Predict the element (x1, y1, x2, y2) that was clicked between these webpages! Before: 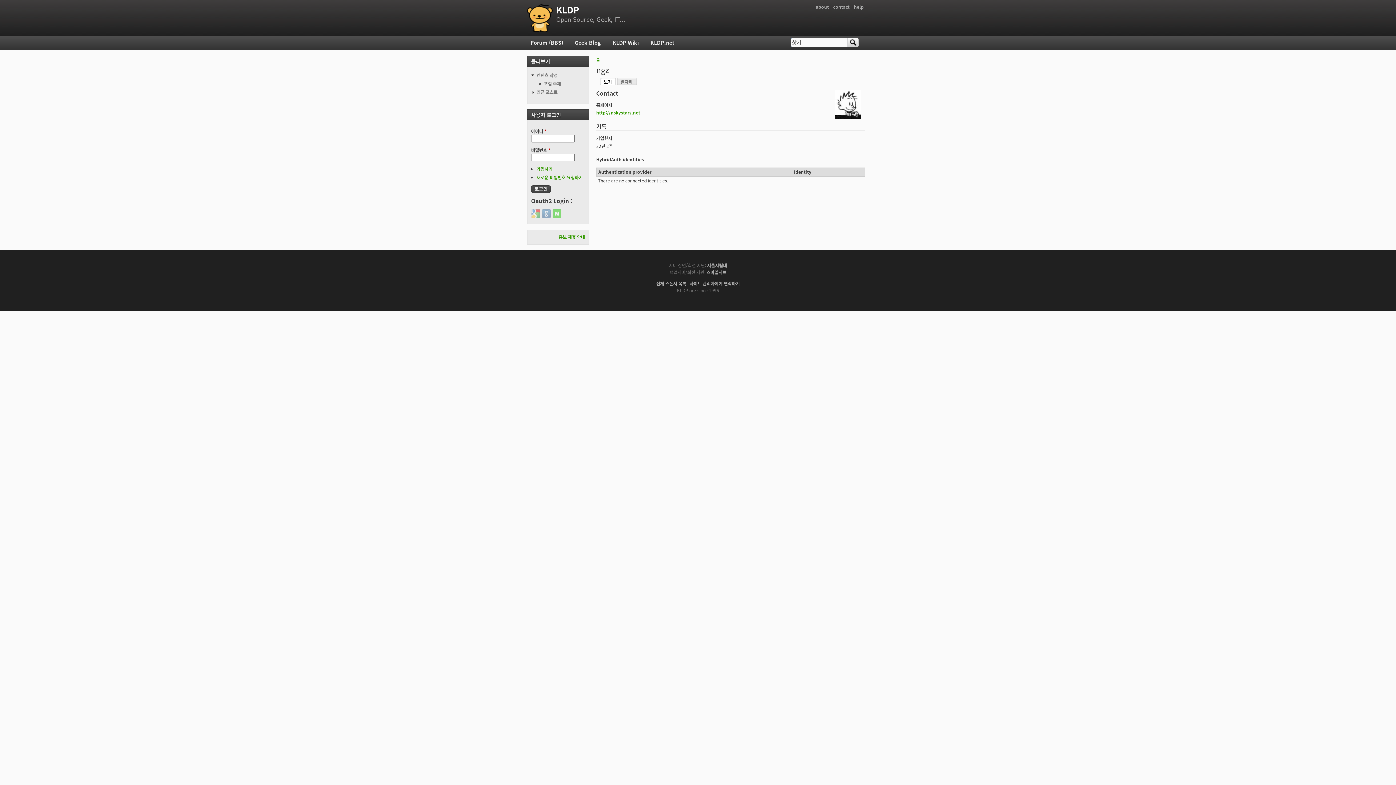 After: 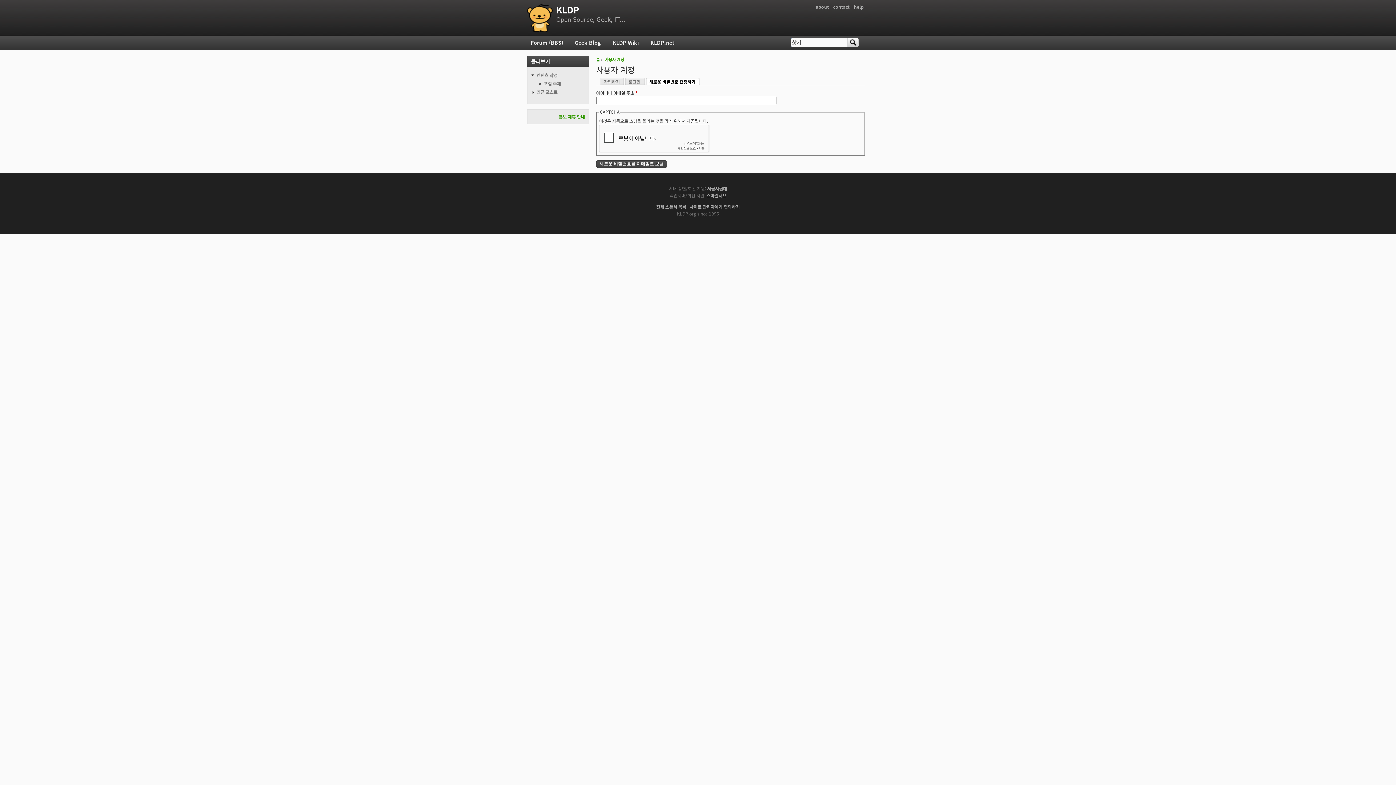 Action: bbox: (536, 174, 582, 180) label: 새로운 비밀번호 요청하기